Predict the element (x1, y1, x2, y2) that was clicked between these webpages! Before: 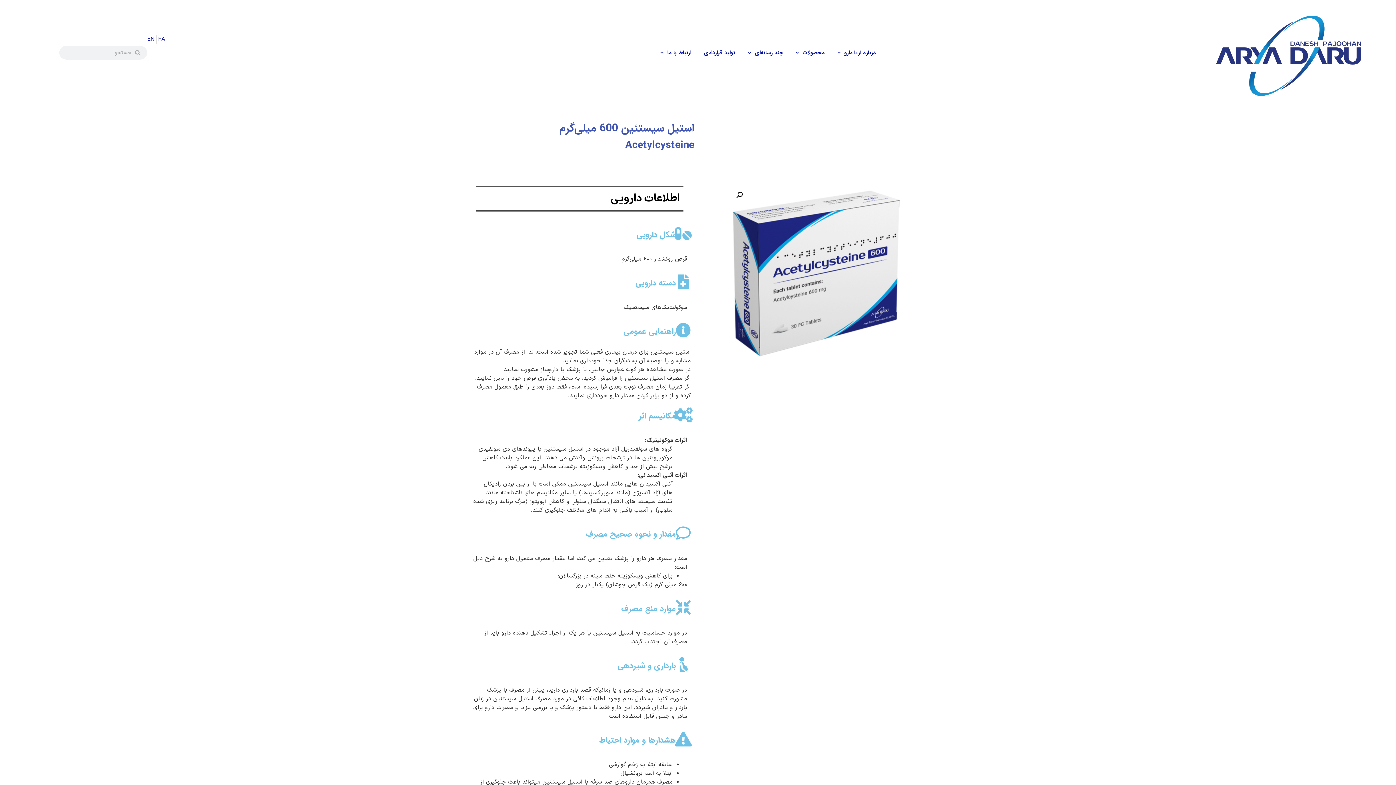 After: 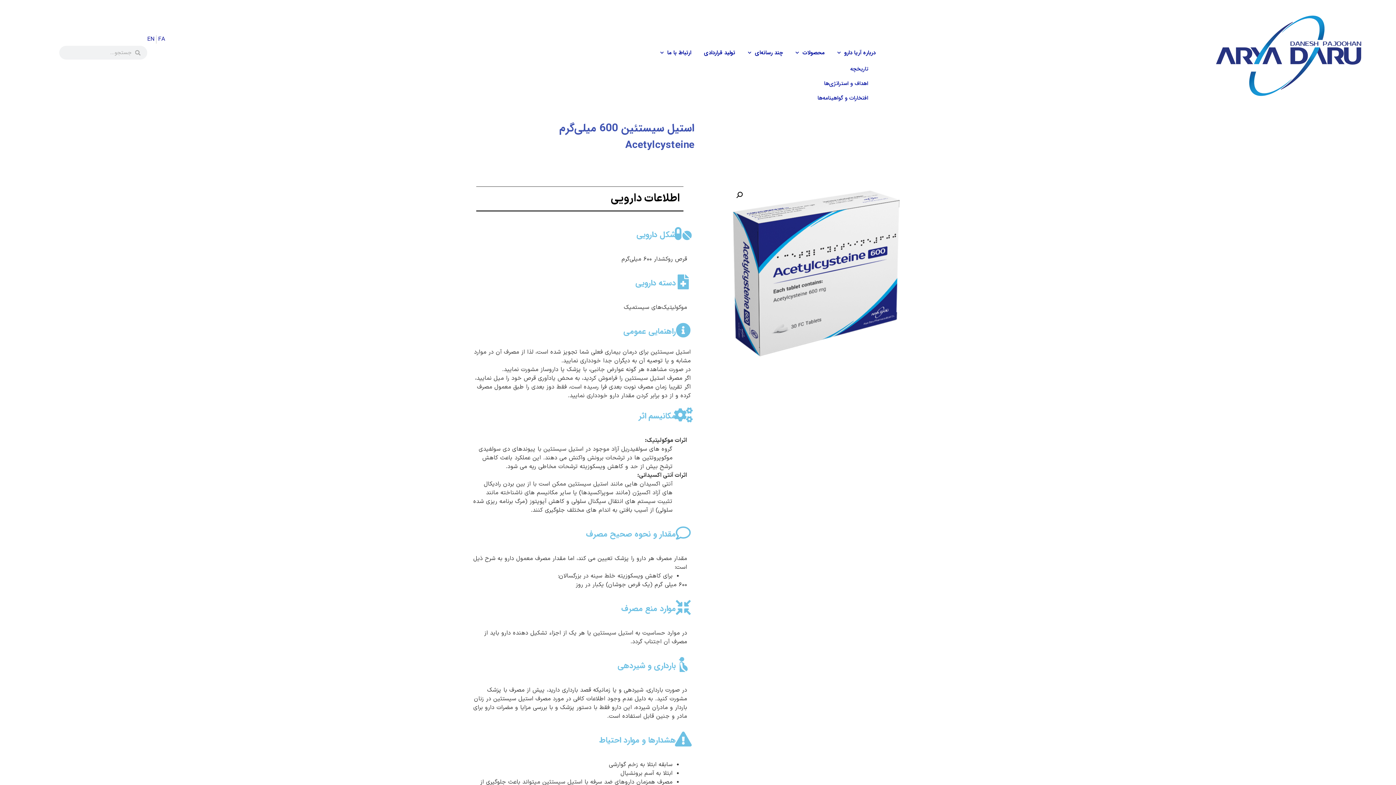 Action: bbox: (833, 43, 879, 61) label: درباره آریا دارو